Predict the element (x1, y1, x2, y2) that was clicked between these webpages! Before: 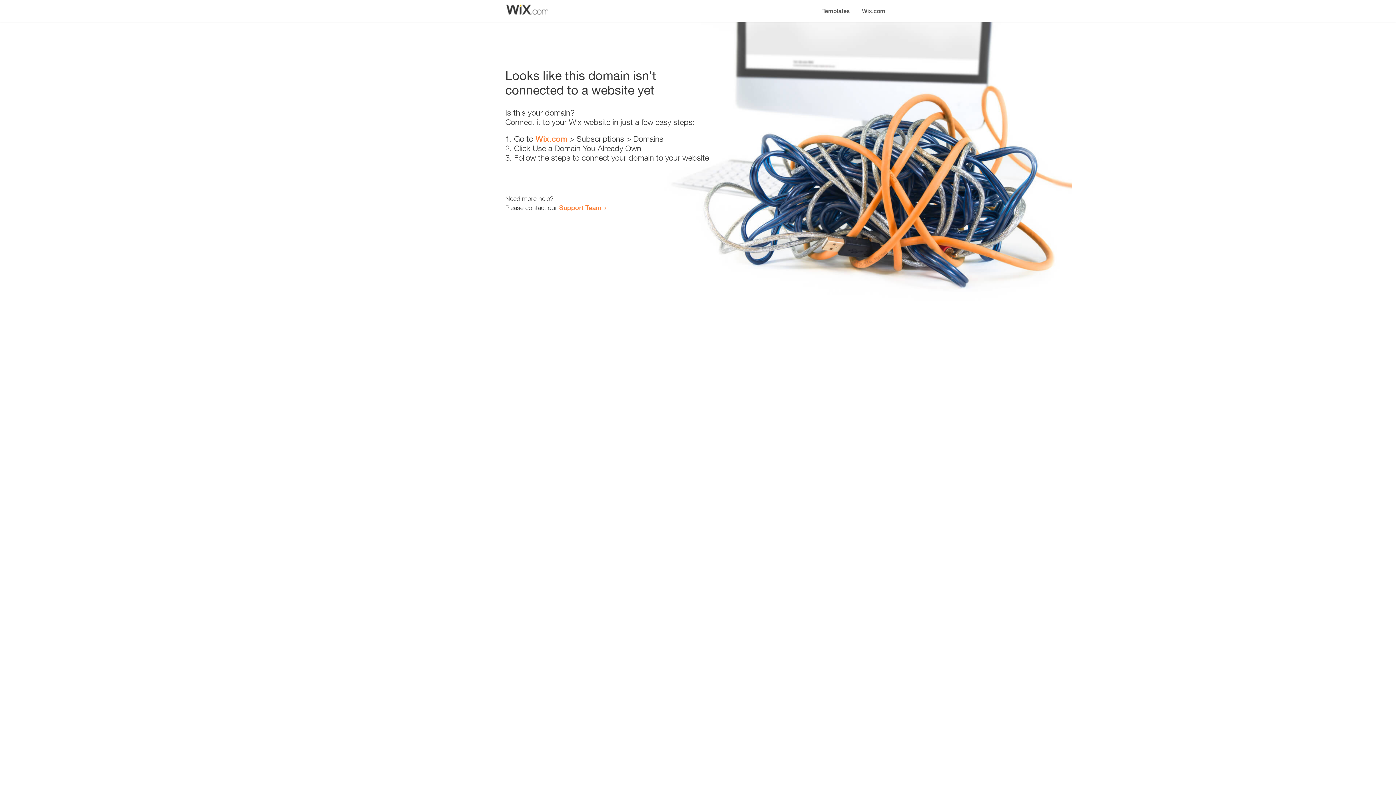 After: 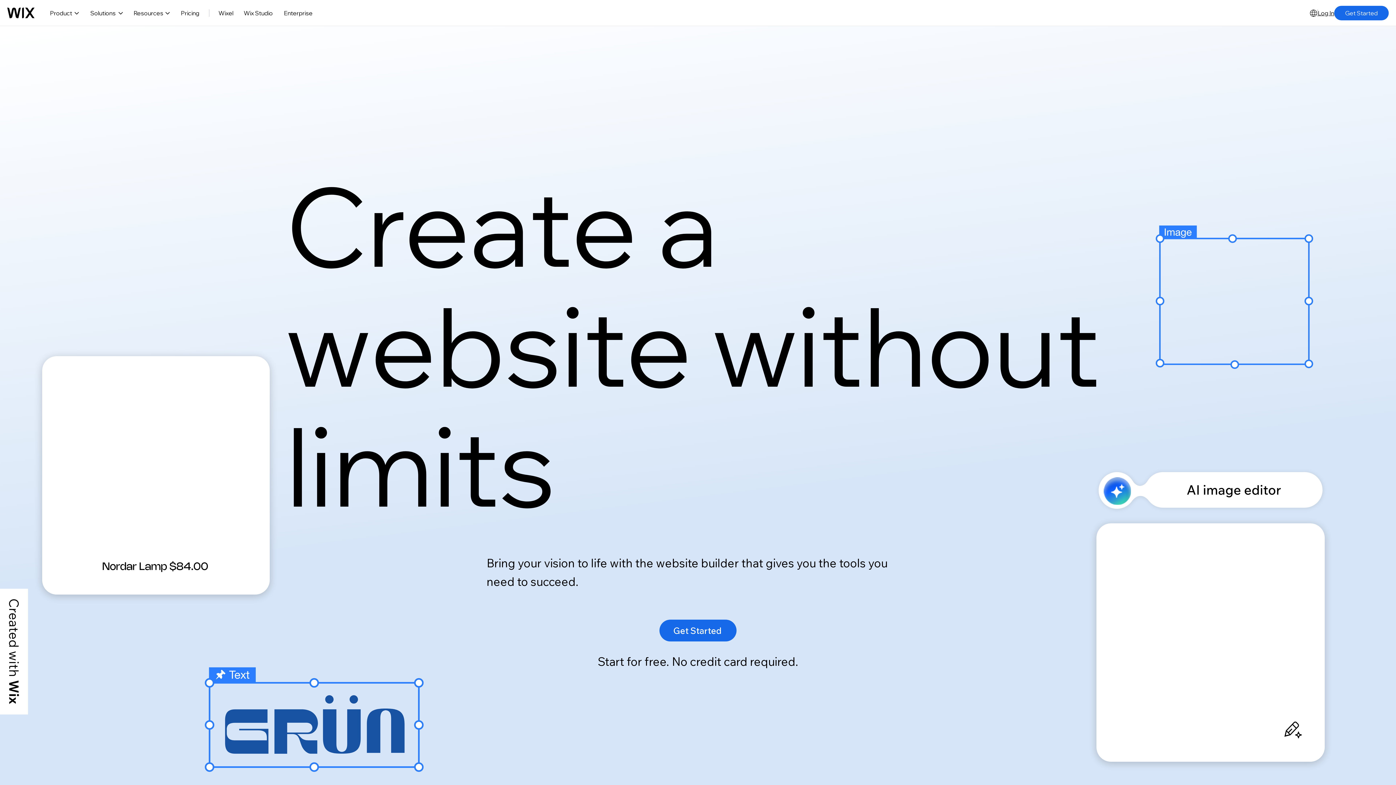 Action: bbox: (856, 0, 890, 14) label: Wix.com